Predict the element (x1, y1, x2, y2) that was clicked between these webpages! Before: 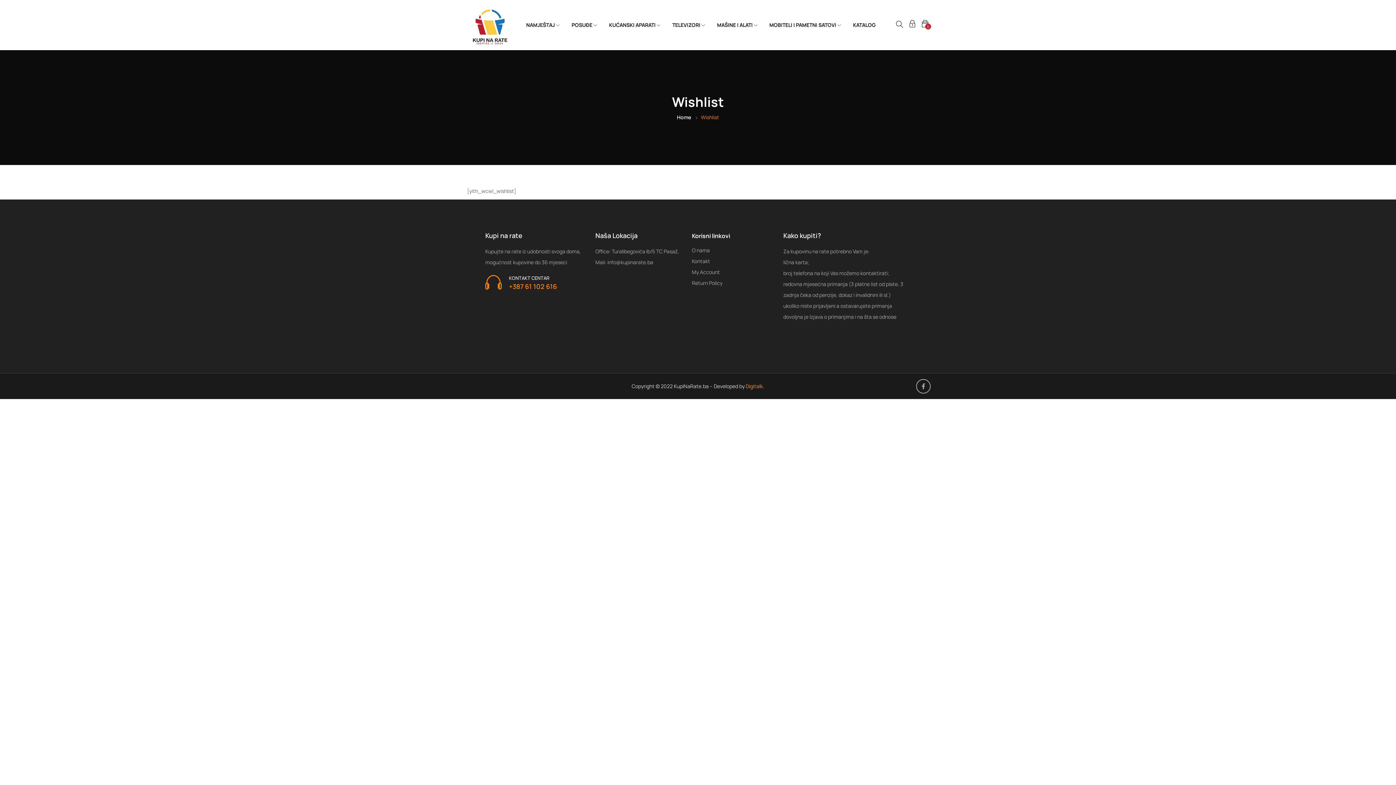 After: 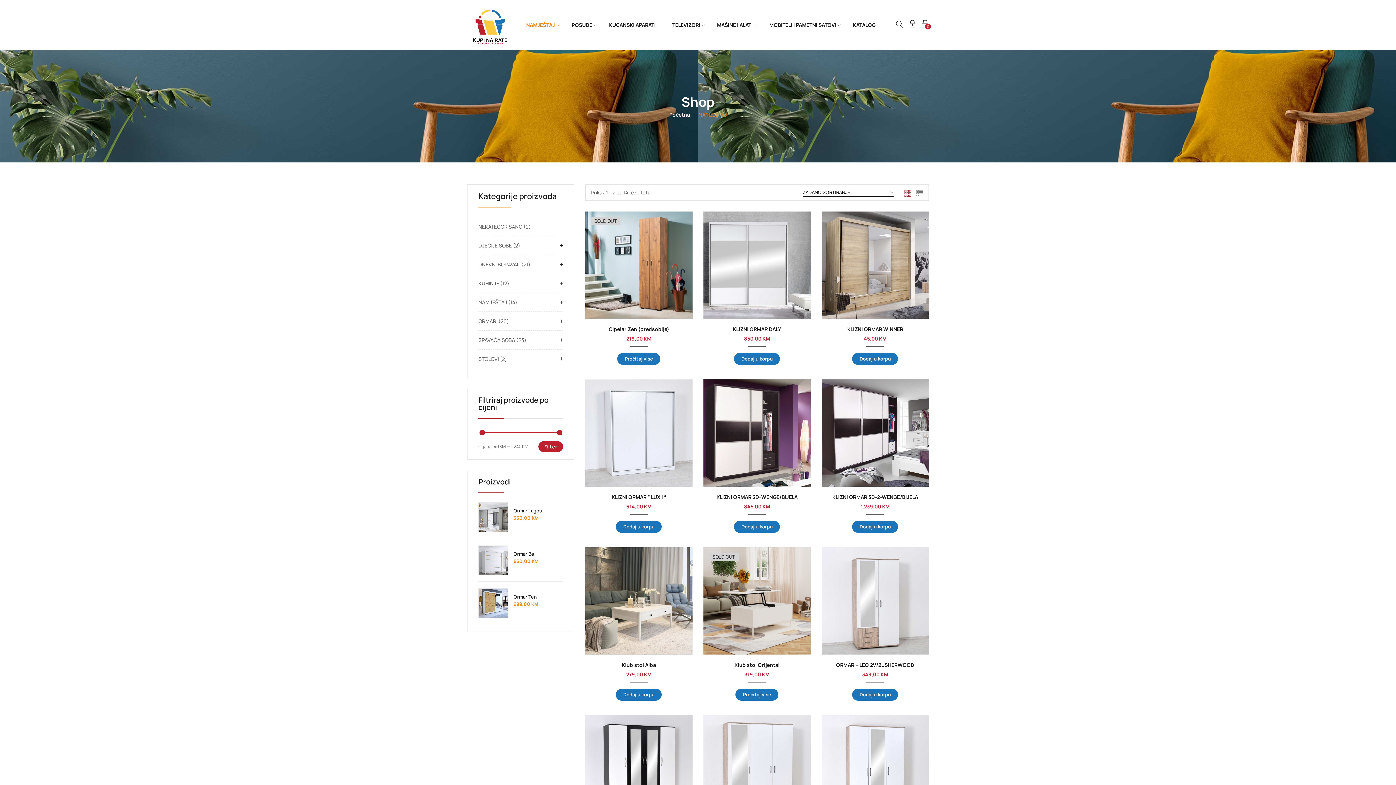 Action: bbox: (526, 17, 559, 32) label: NAMJEŠTAJ 